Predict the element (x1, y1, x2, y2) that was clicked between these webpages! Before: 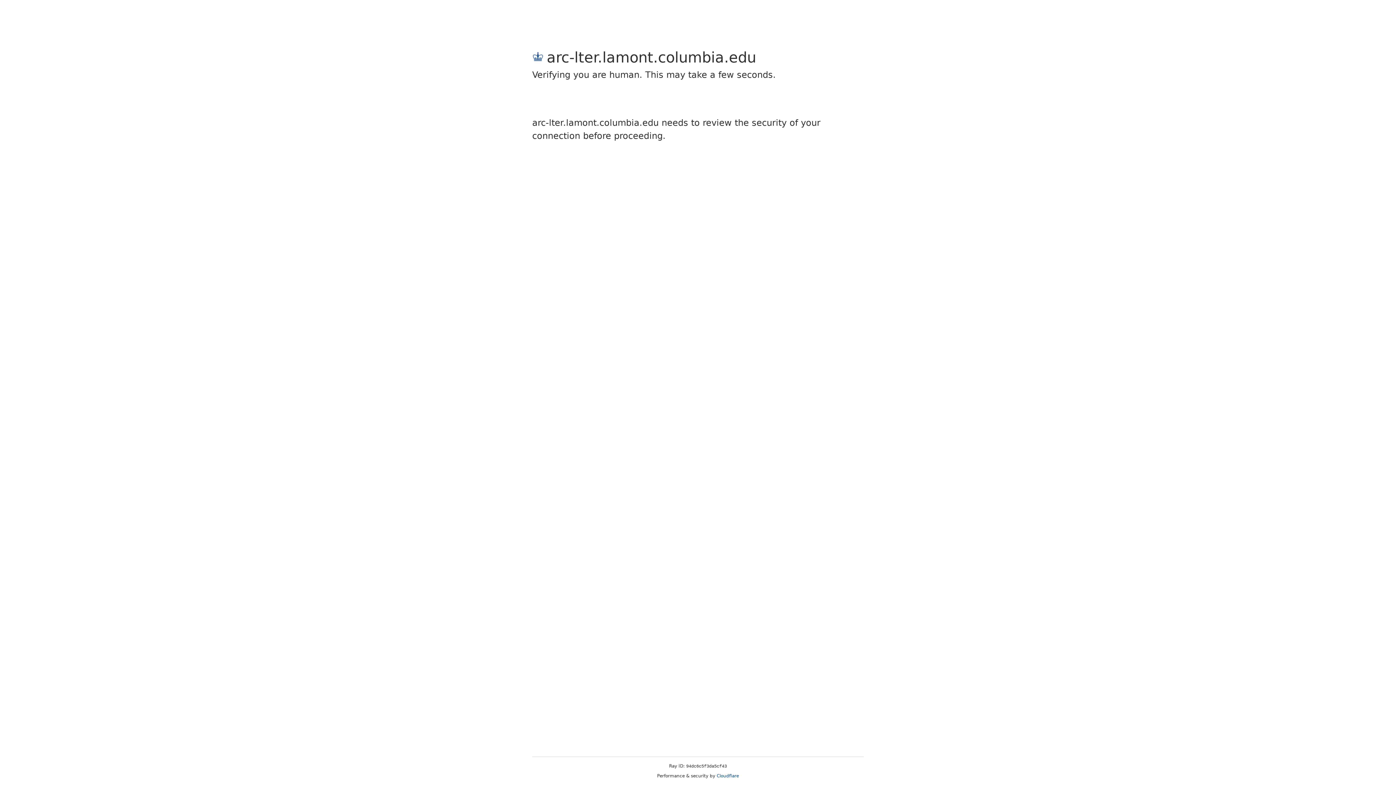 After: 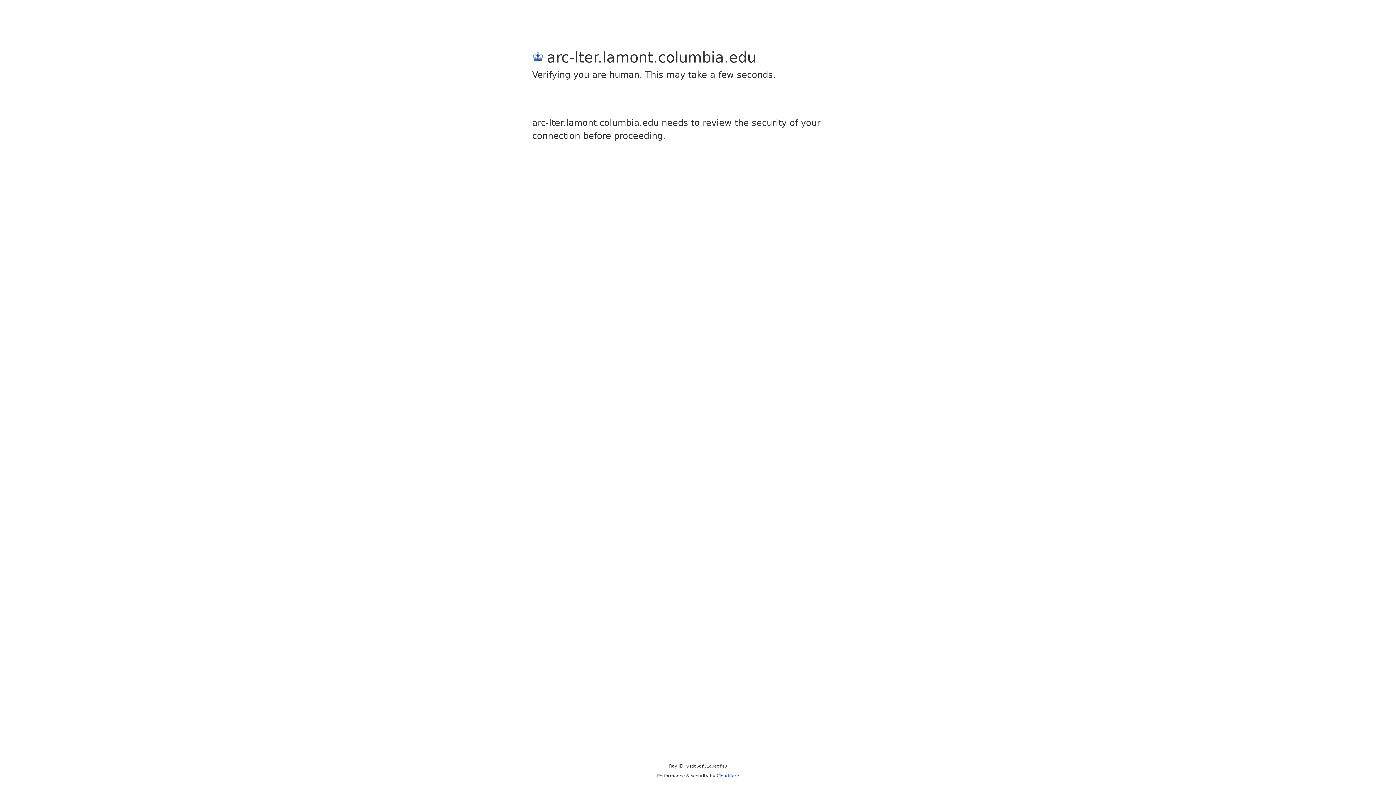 Action: label: Cloudflare bbox: (716, 773, 739, 778)